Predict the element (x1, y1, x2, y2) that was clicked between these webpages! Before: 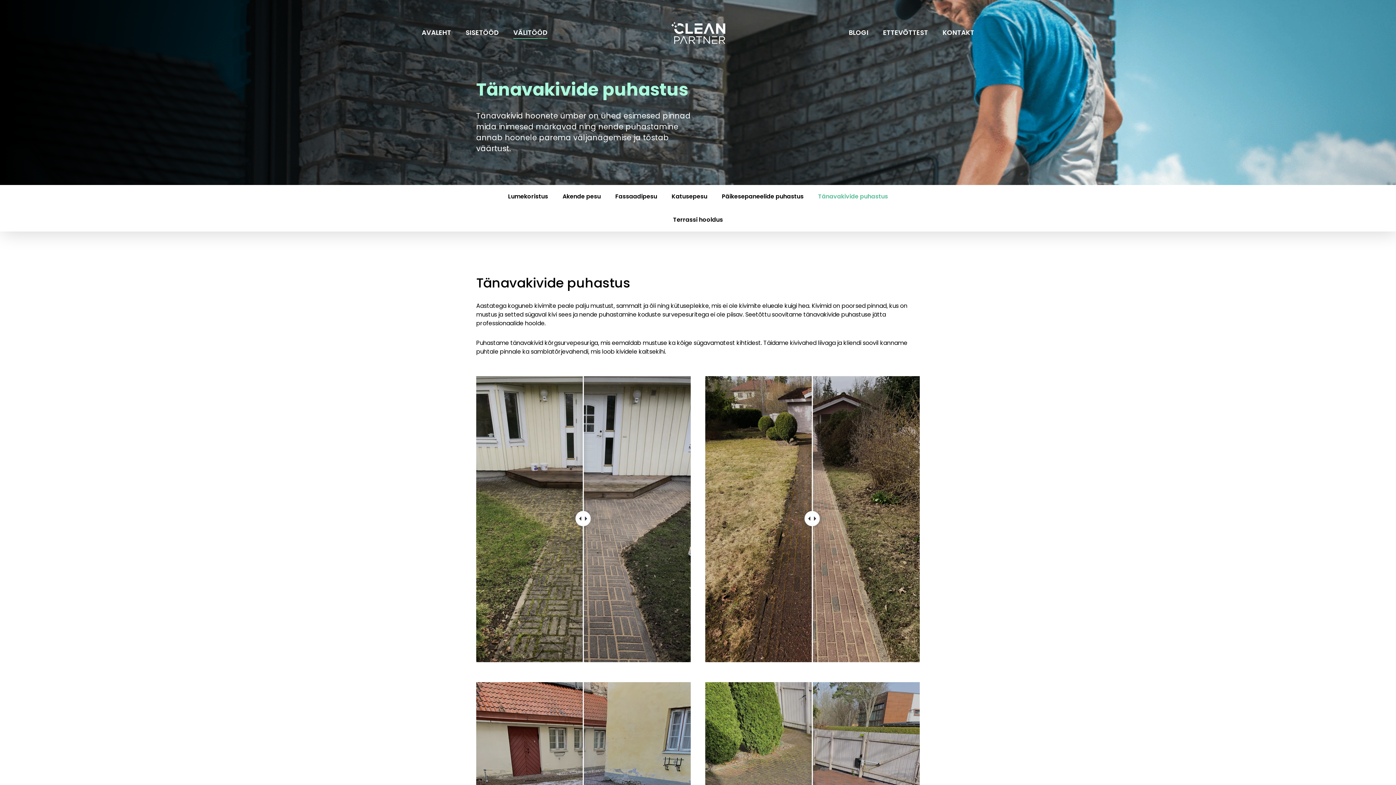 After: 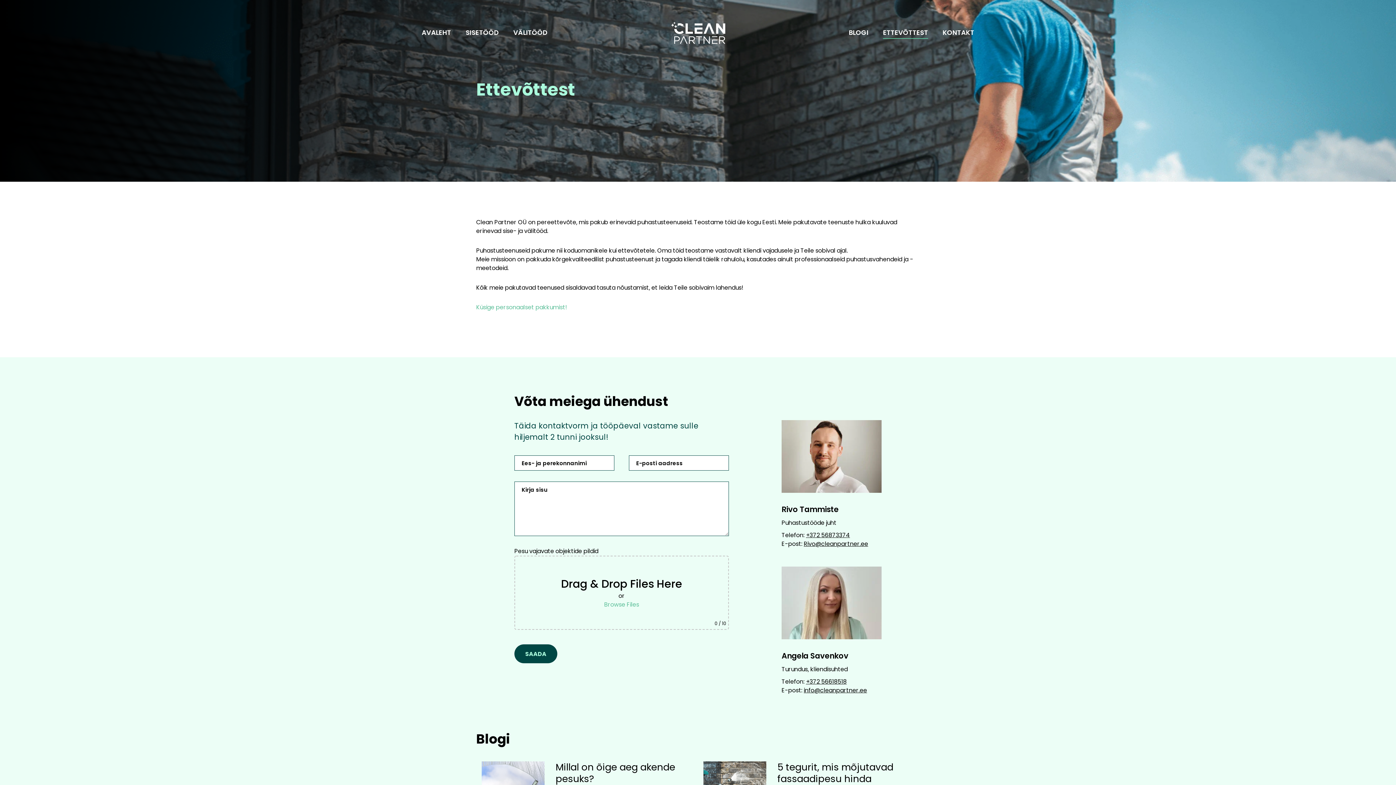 Action: label: ETTEVÕTTEST bbox: (883, 26, 928, 38)